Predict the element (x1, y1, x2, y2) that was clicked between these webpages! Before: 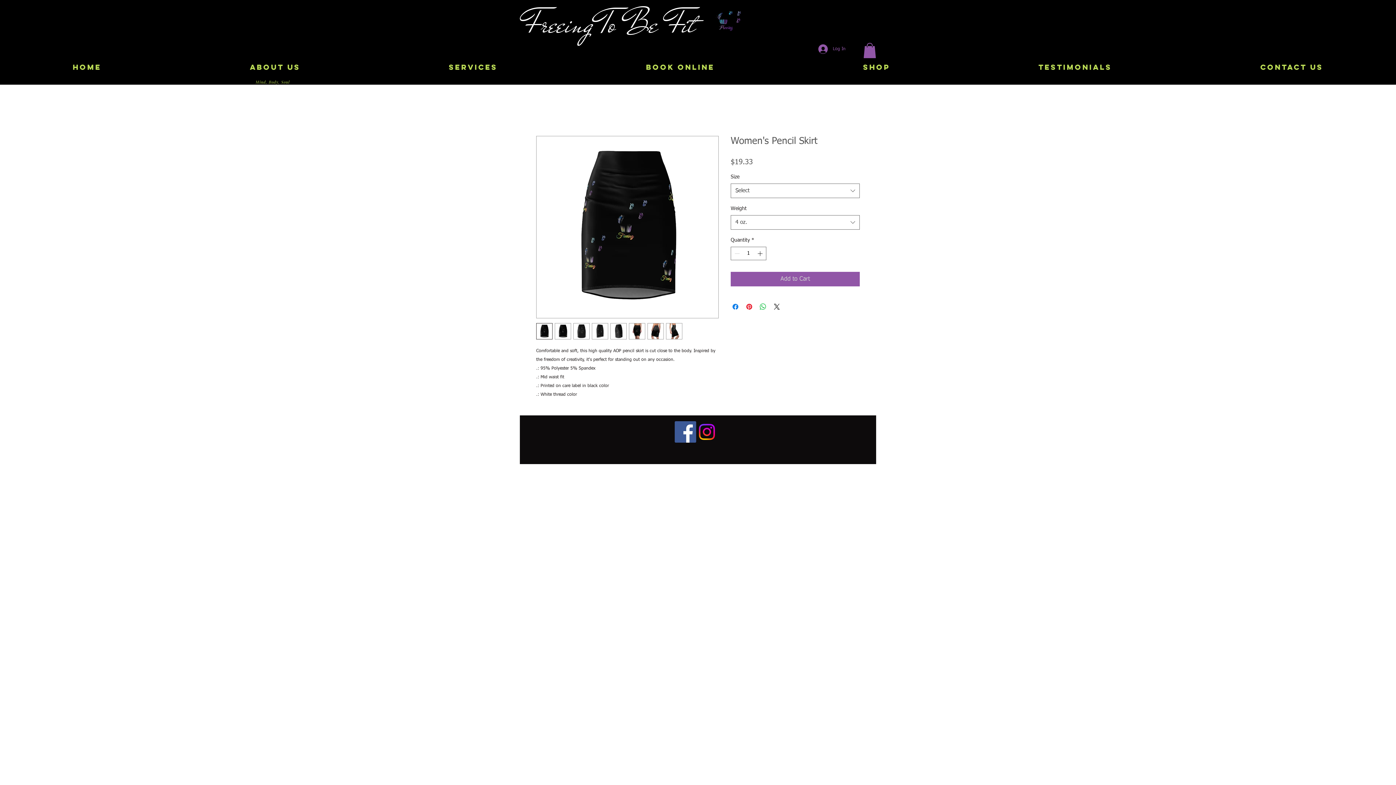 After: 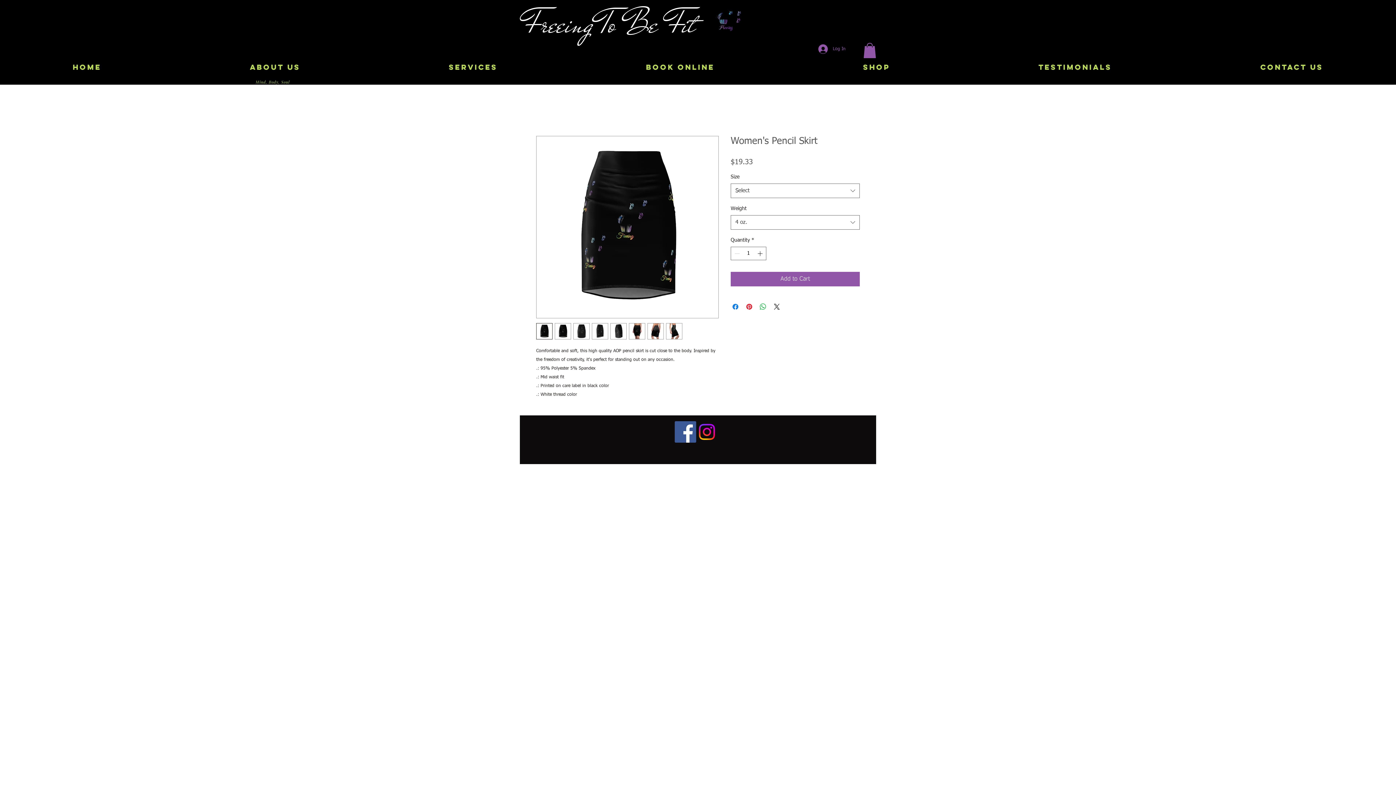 Action: bbox: (629, 323, 645, 339)